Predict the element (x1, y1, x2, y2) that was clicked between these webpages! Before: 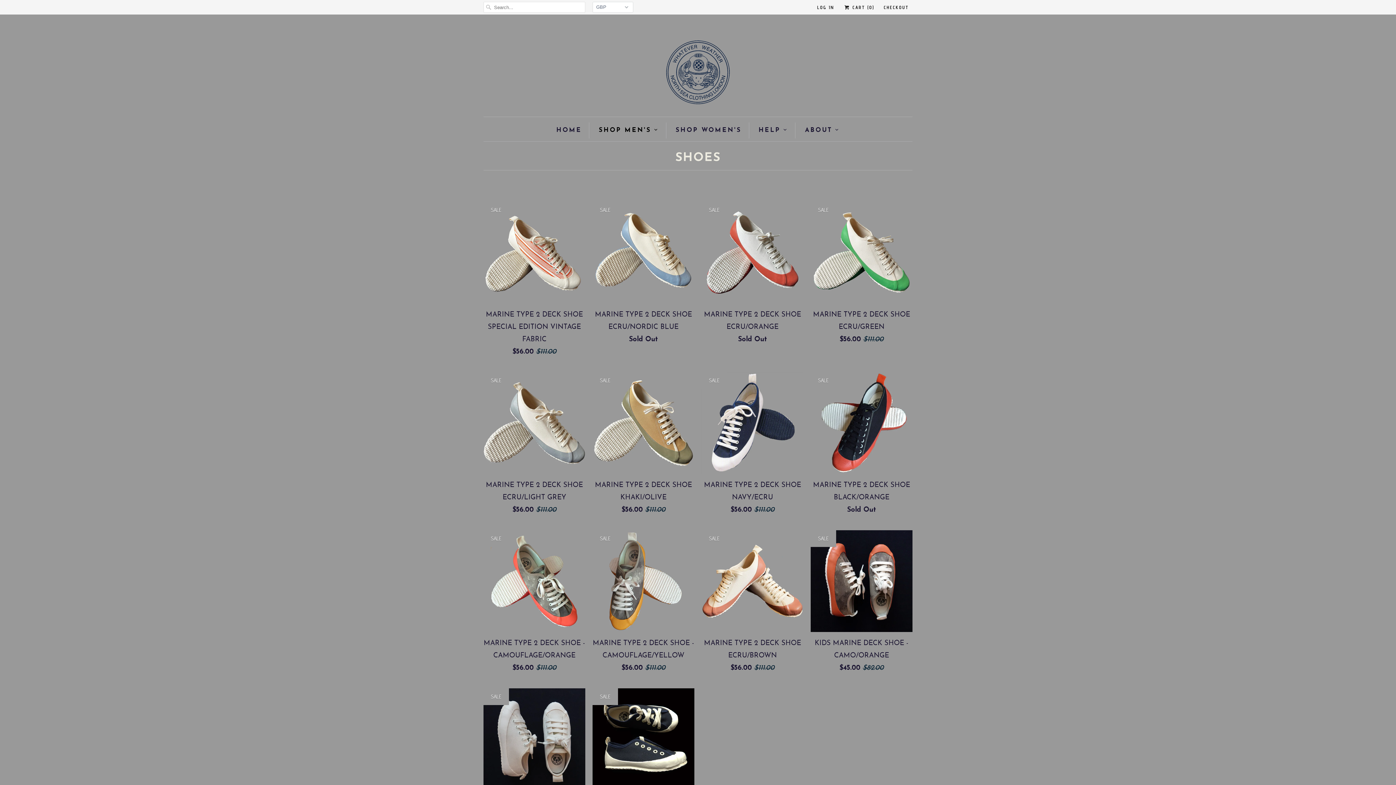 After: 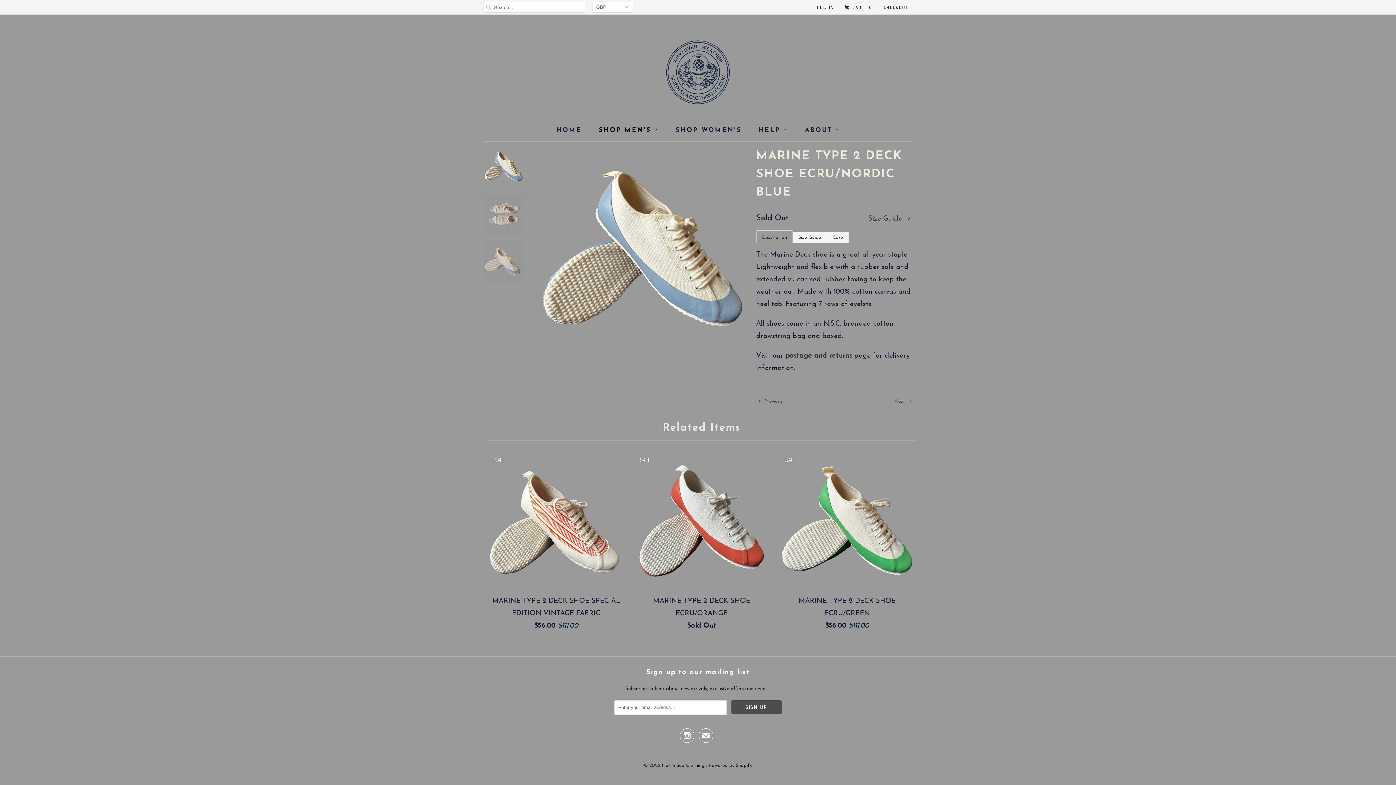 Action: label: MARINE TYPE 2 DECK SHOE ECRU/NORDIC BLUE
Sold Out
SALE bbox: (592, 201, 694, 349)